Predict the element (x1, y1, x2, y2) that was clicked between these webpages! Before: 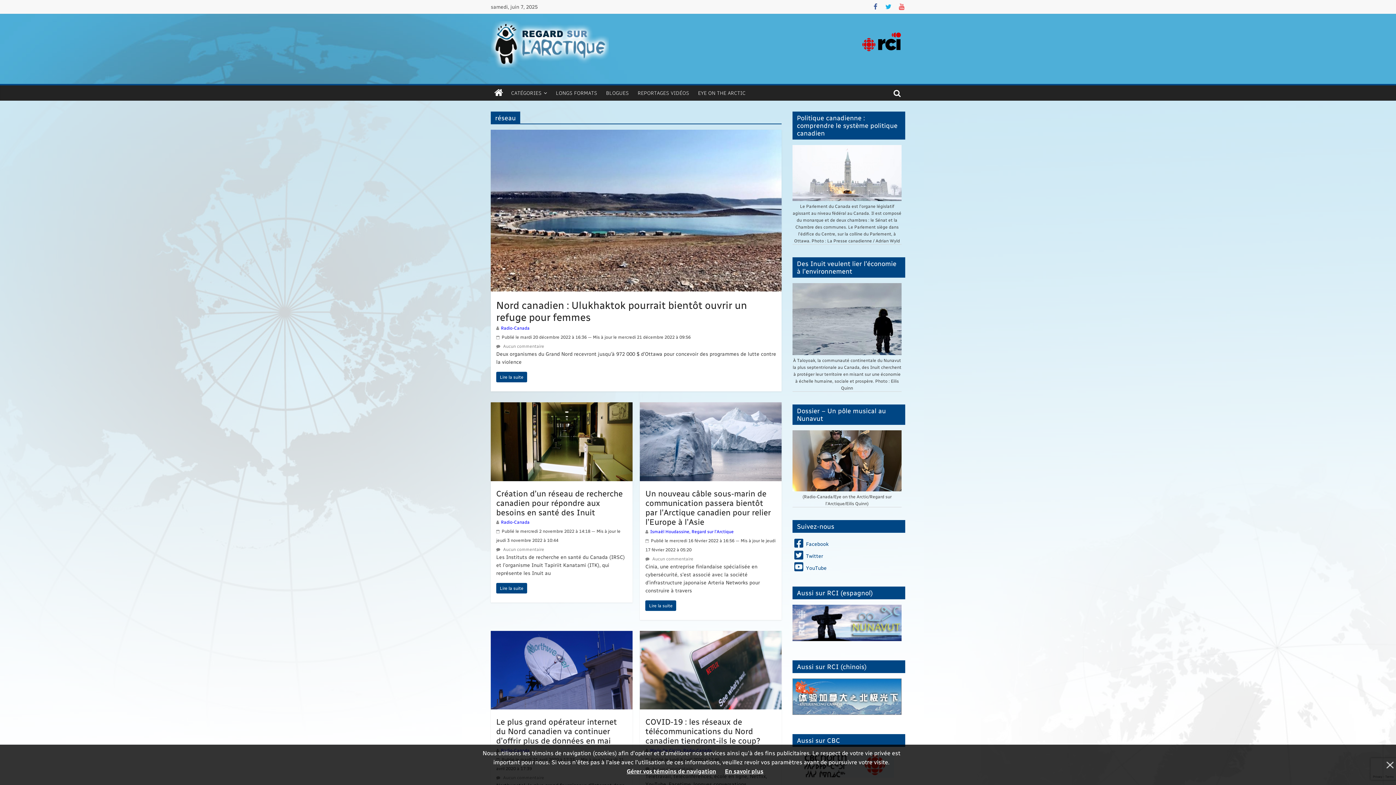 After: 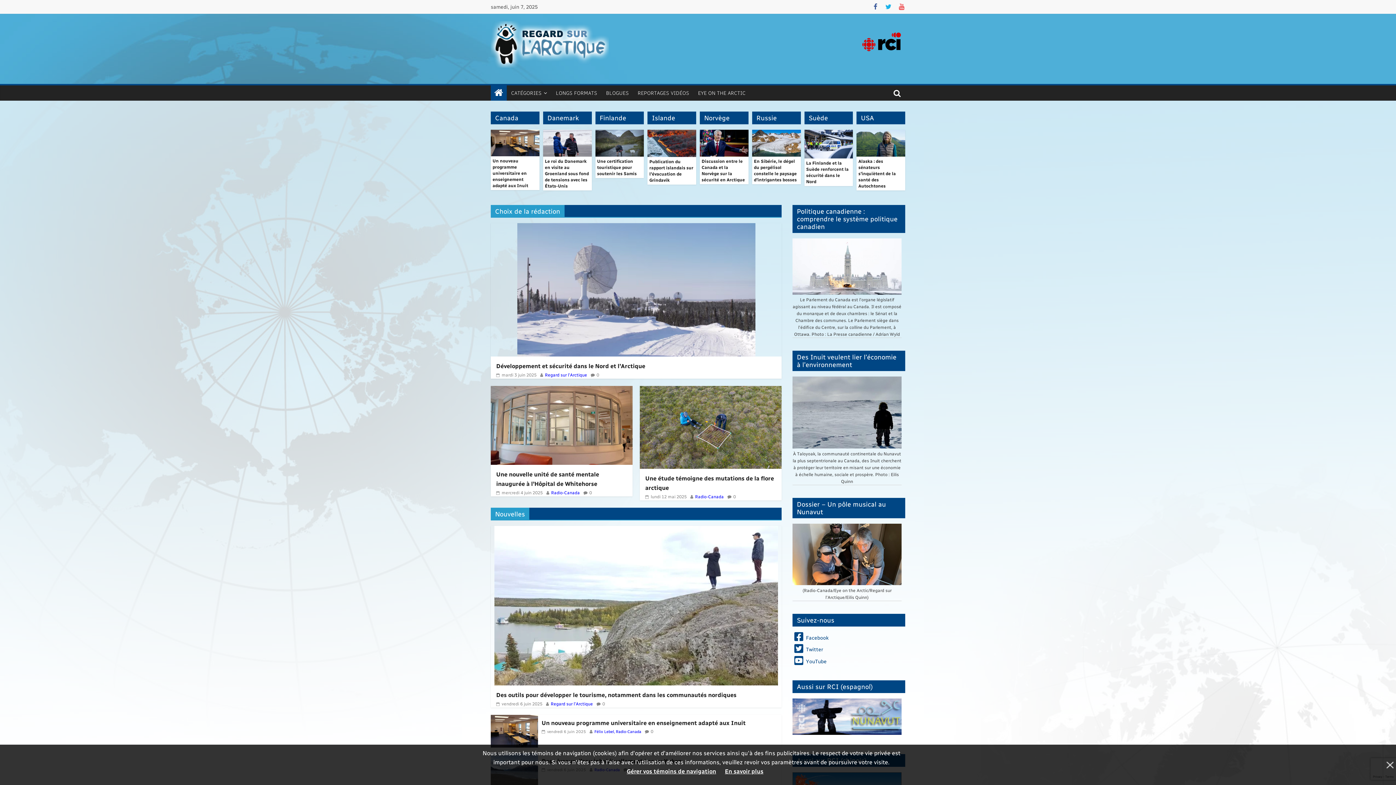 Action: bbox: (490, 85, 506, 100)